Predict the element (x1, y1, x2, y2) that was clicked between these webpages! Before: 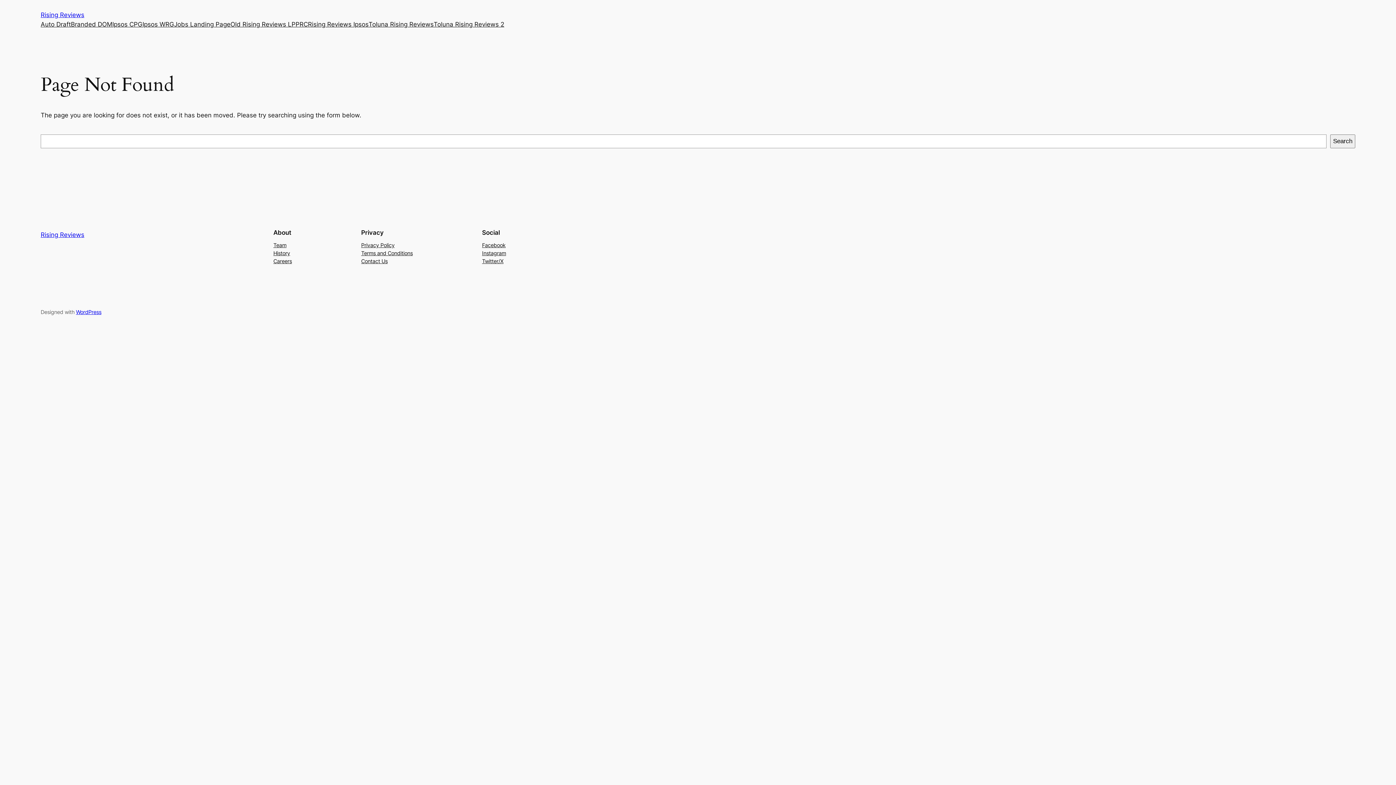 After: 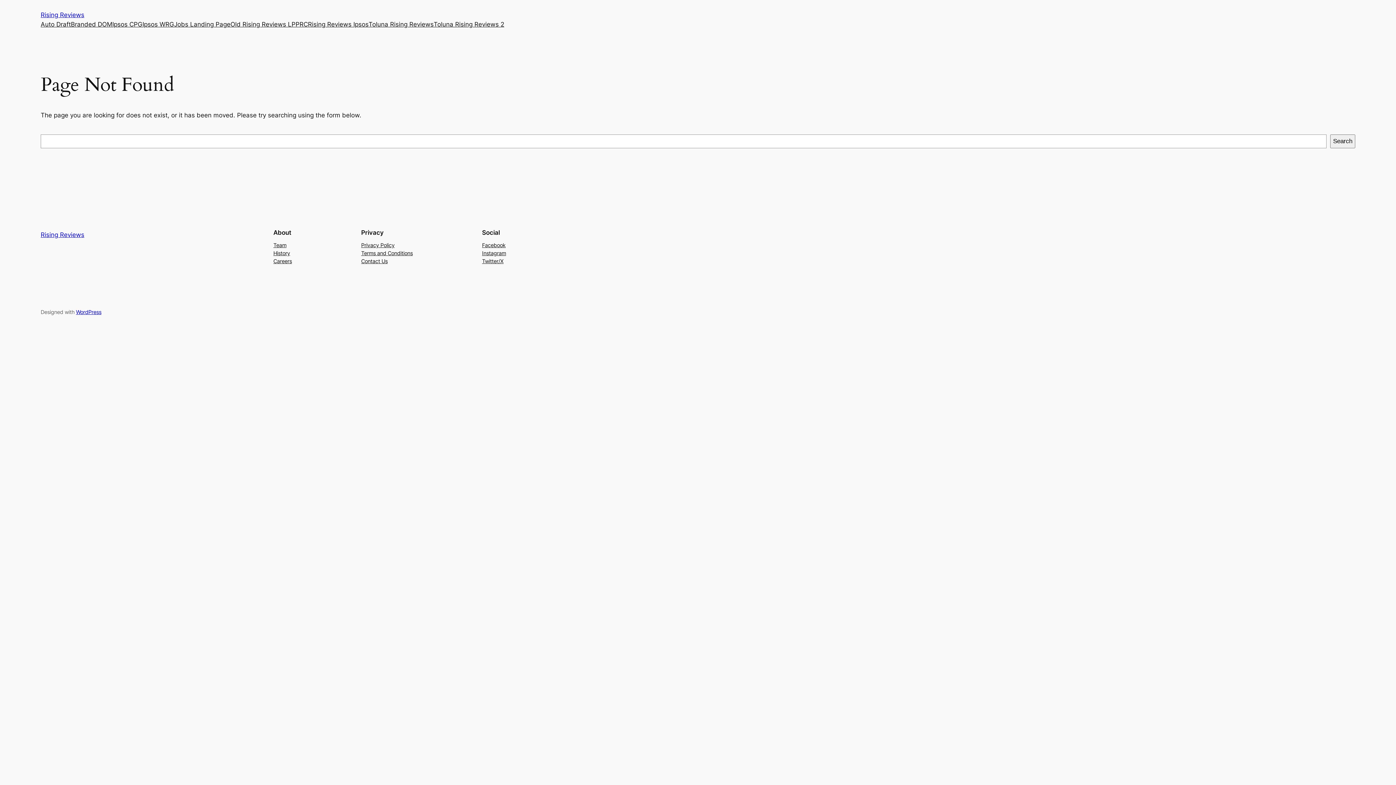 Action: bbox: (273, 249, 290, 257) label: History